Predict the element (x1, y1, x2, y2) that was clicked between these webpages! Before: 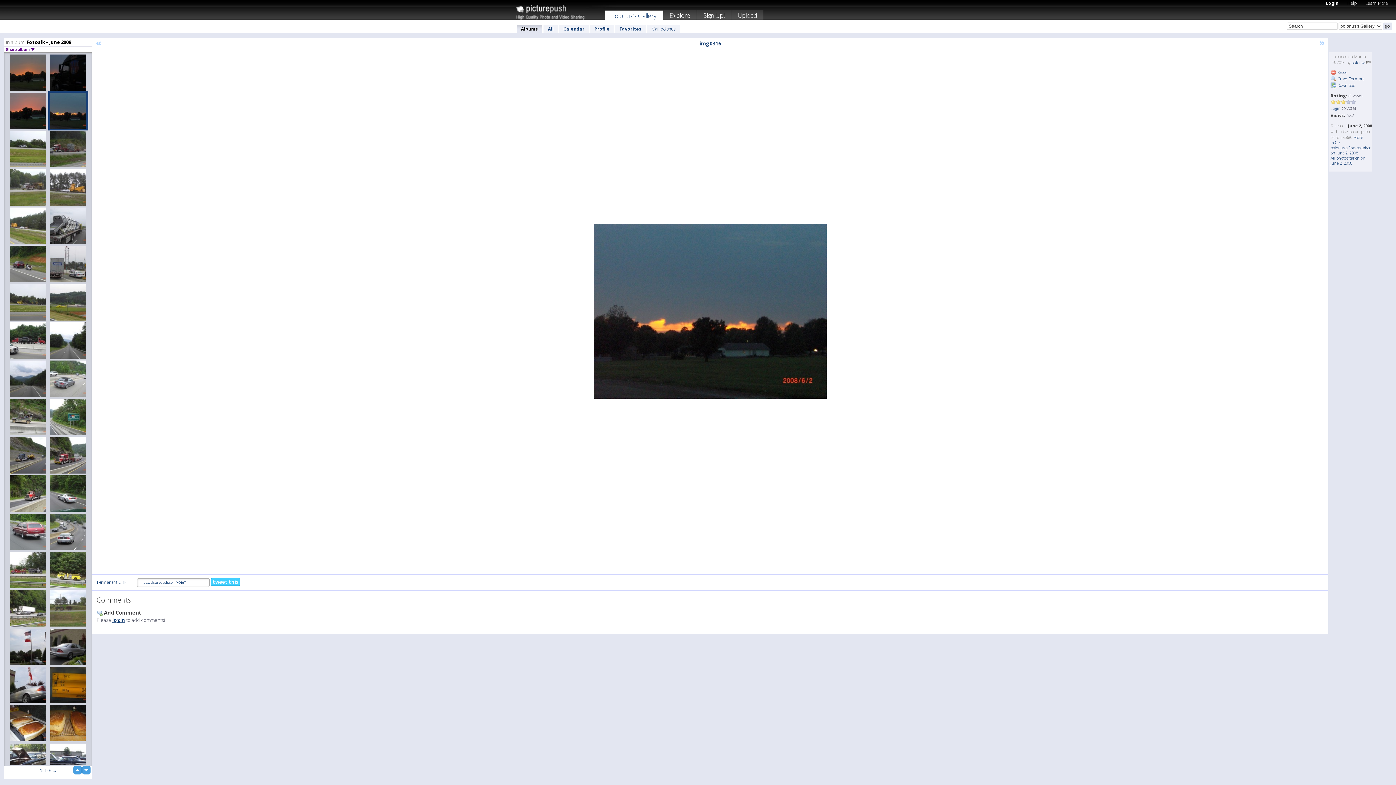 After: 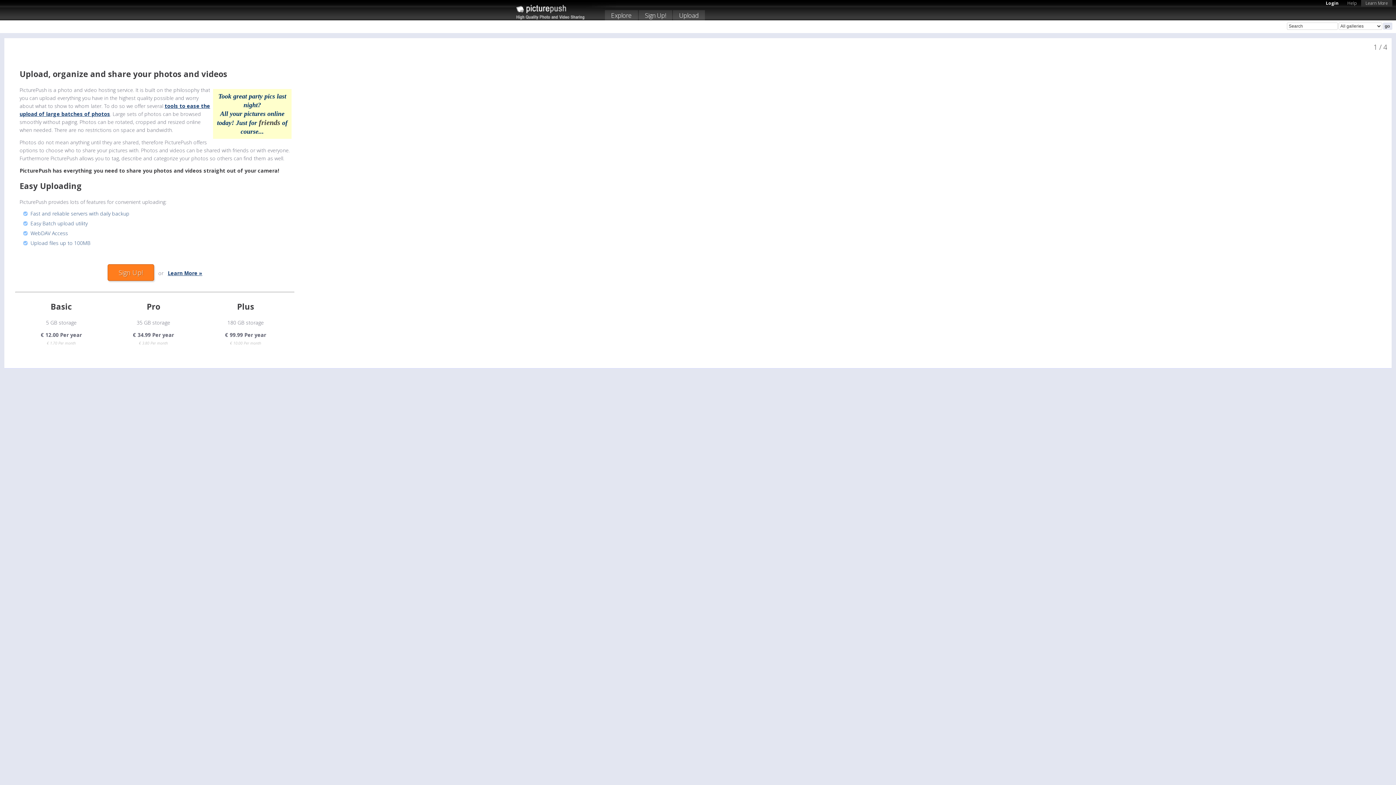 Action: bbox: (1361, -1, 1392, 6) label: Learn More